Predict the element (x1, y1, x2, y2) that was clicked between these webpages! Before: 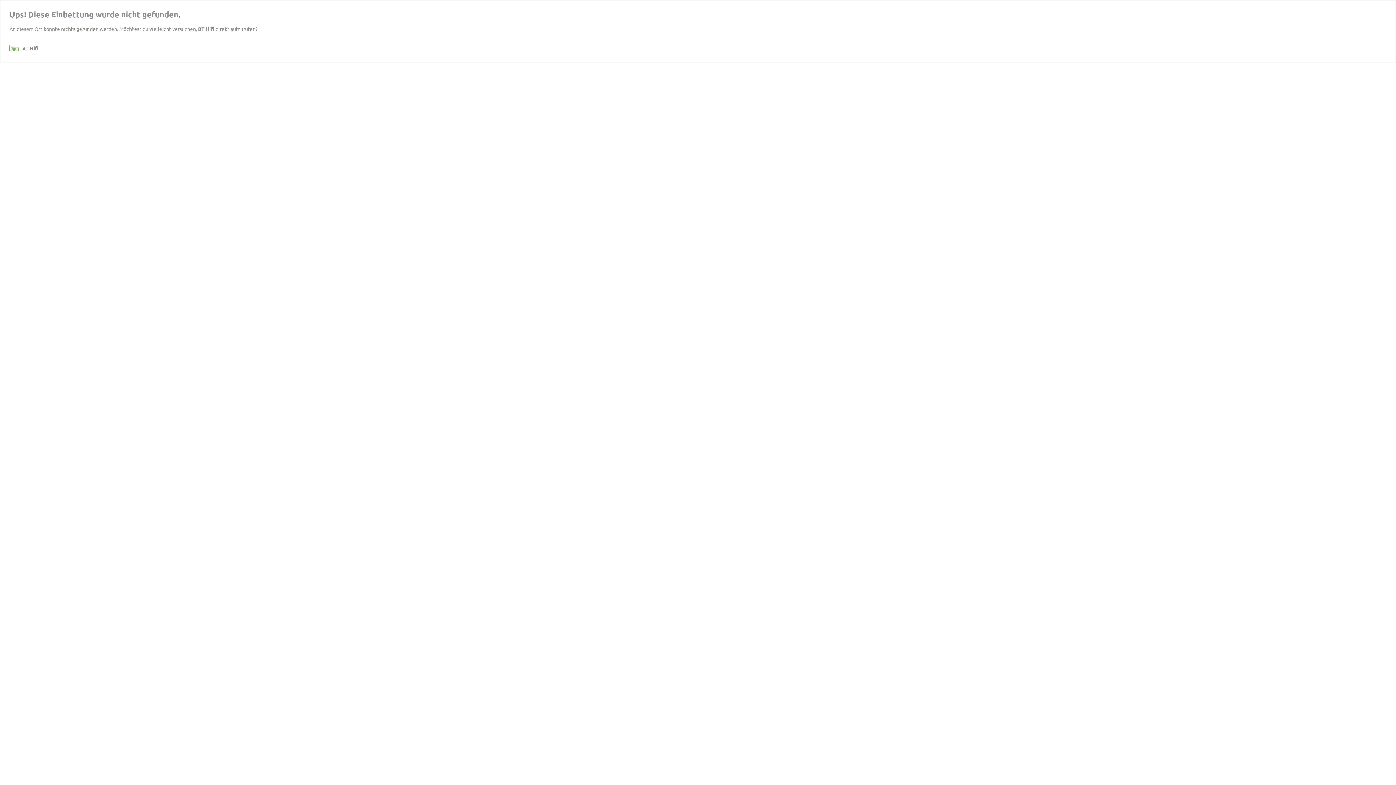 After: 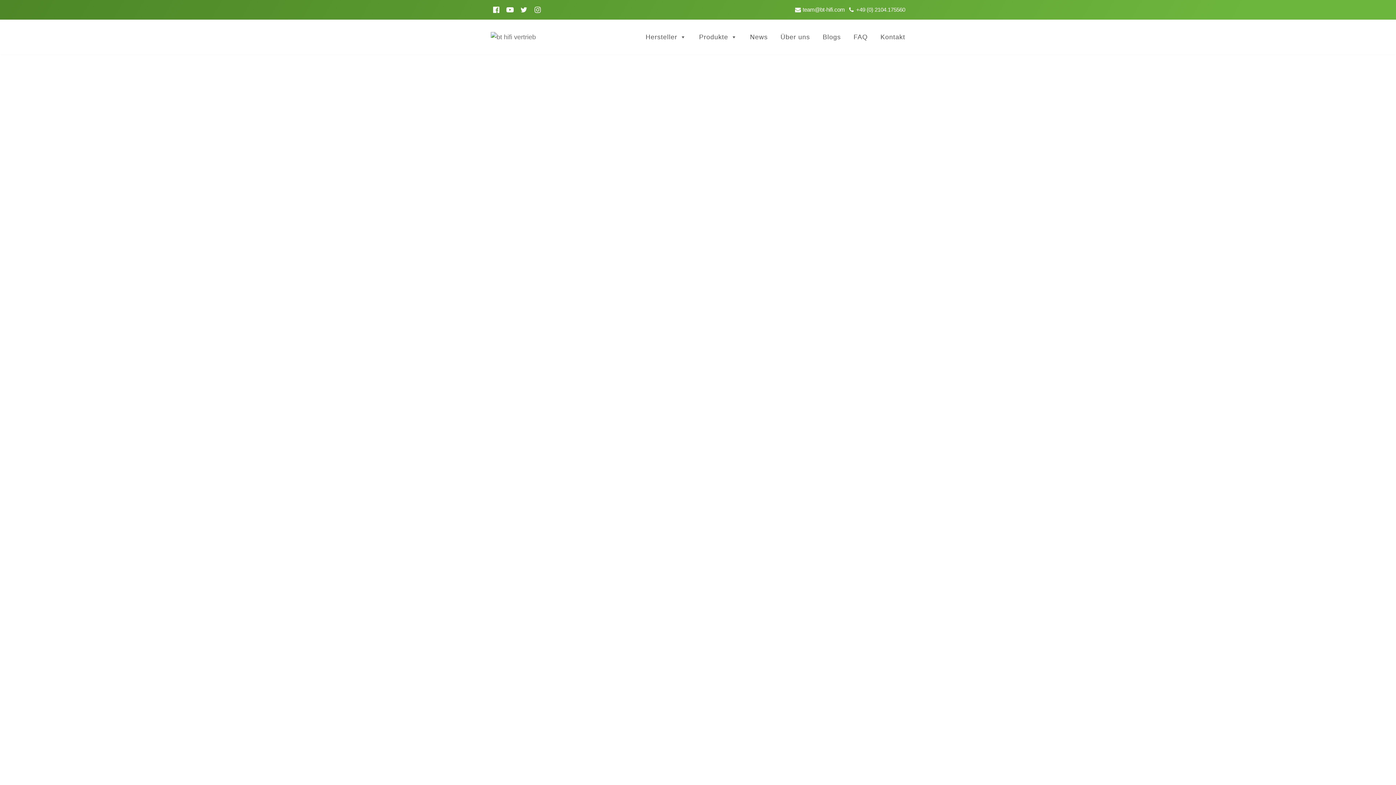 Action: bbox: (198, 25, 214, 32) label: BT Hifi